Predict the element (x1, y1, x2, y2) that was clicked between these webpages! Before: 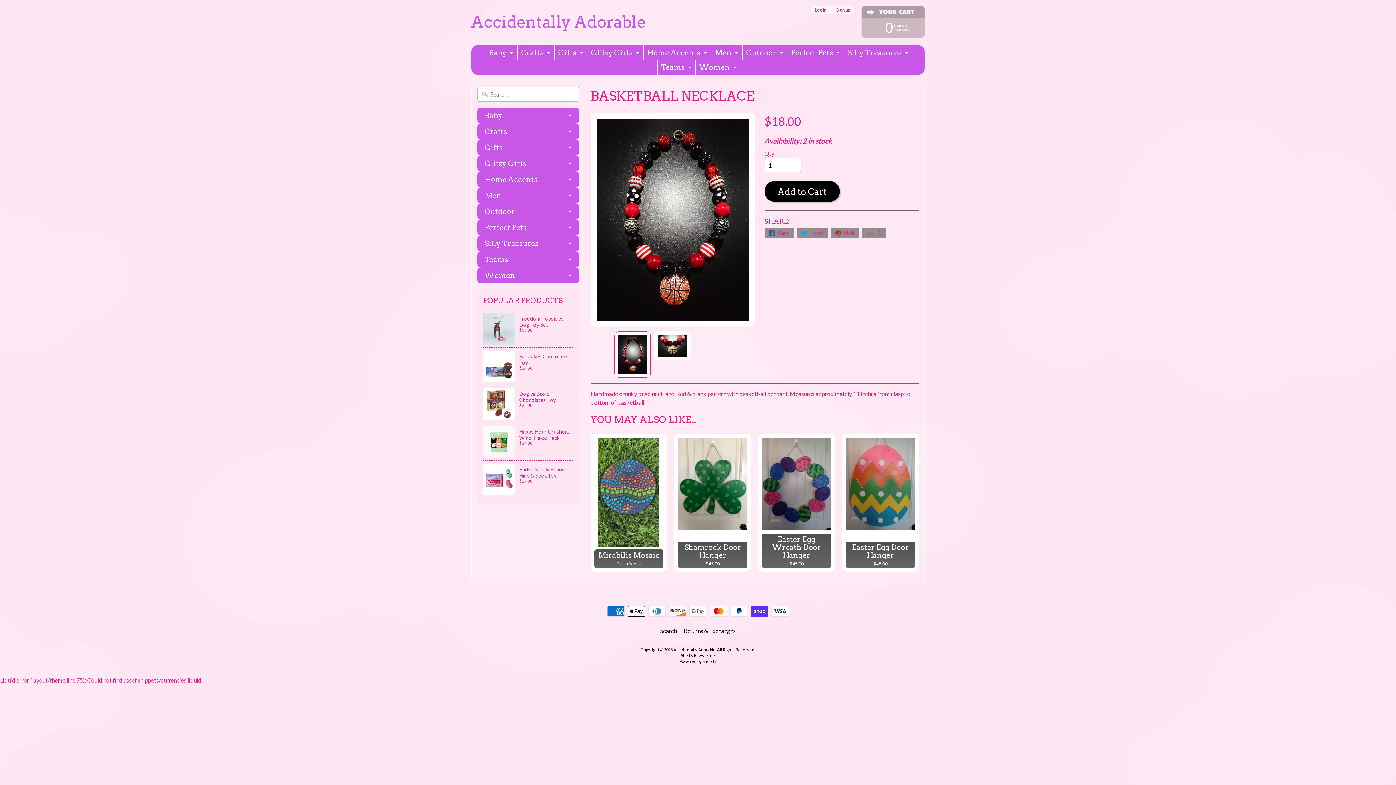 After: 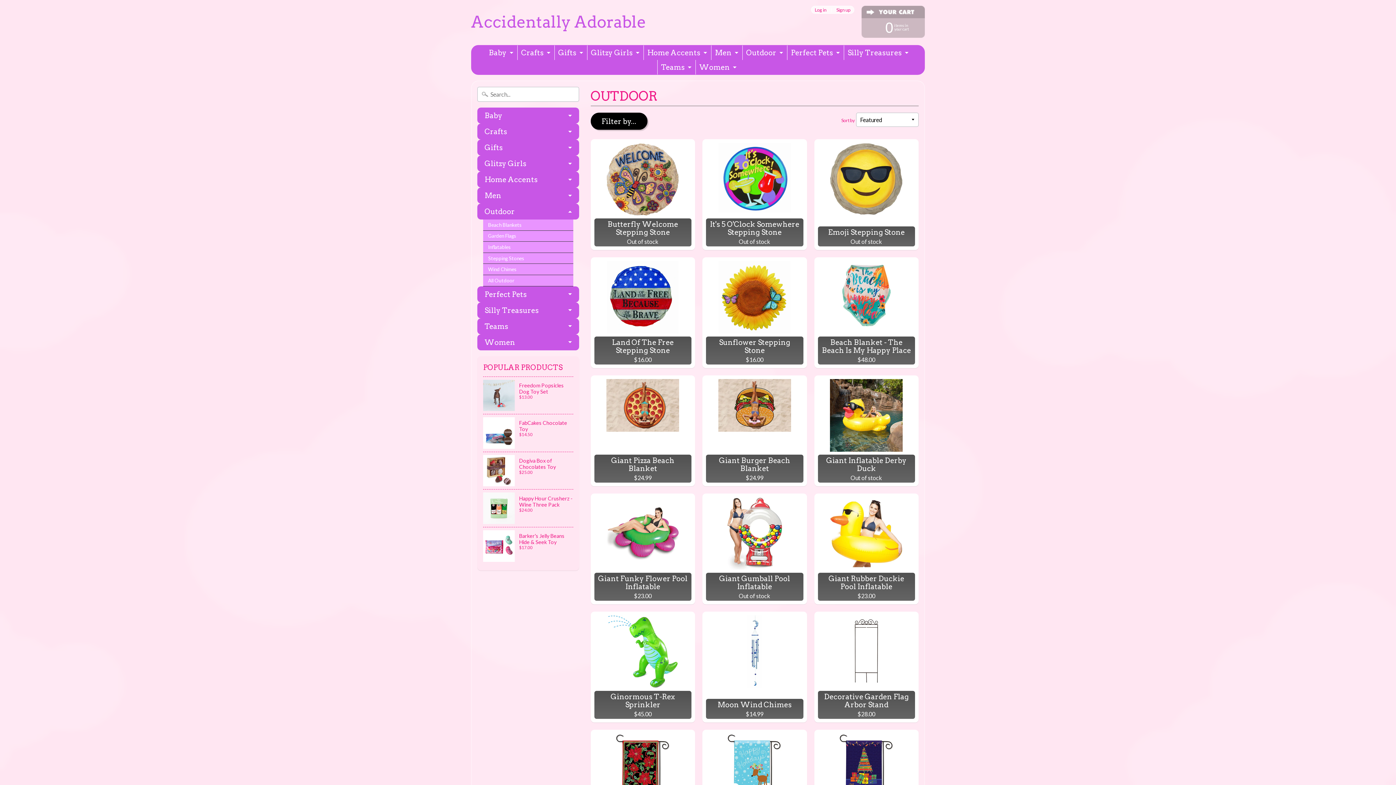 Action: bbox: (742, 45, 785, 60) label: Outdoor